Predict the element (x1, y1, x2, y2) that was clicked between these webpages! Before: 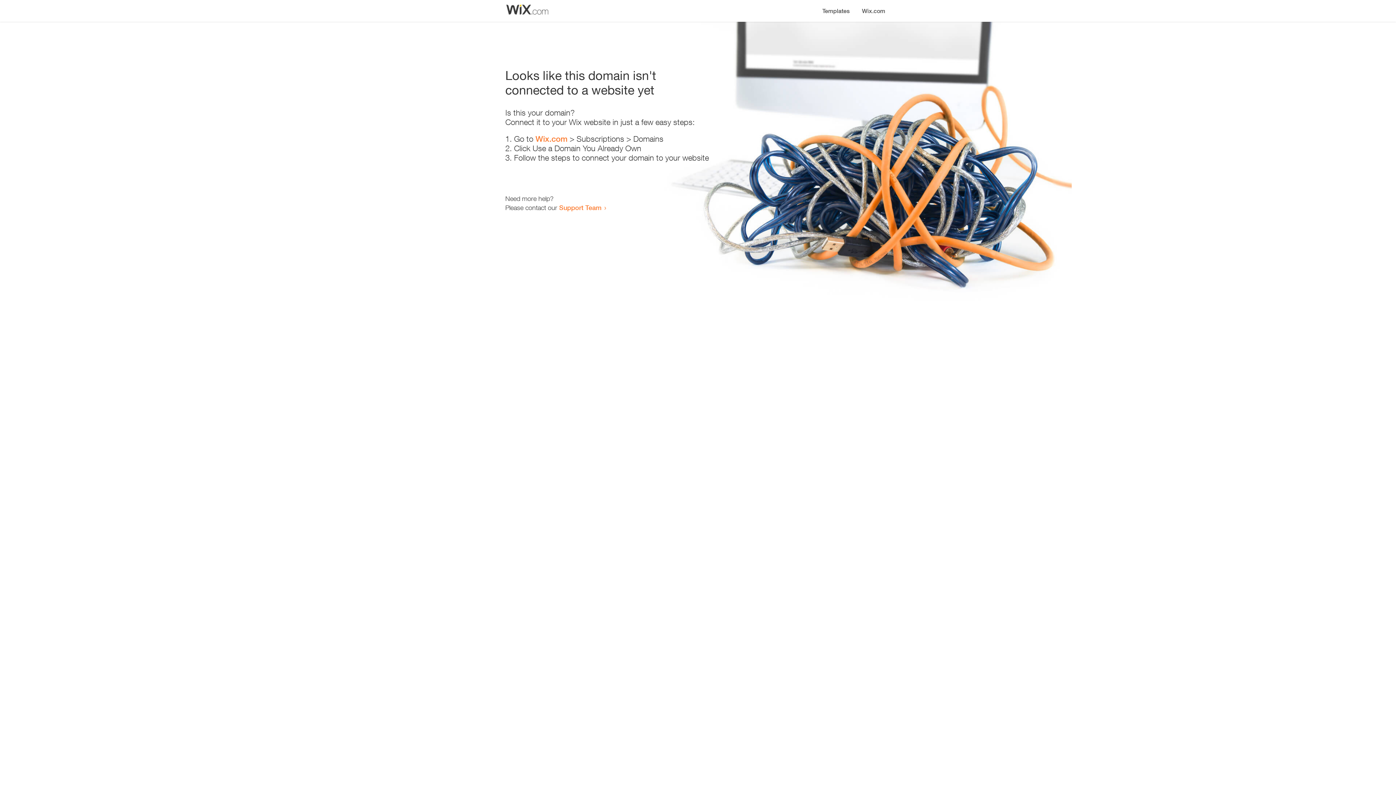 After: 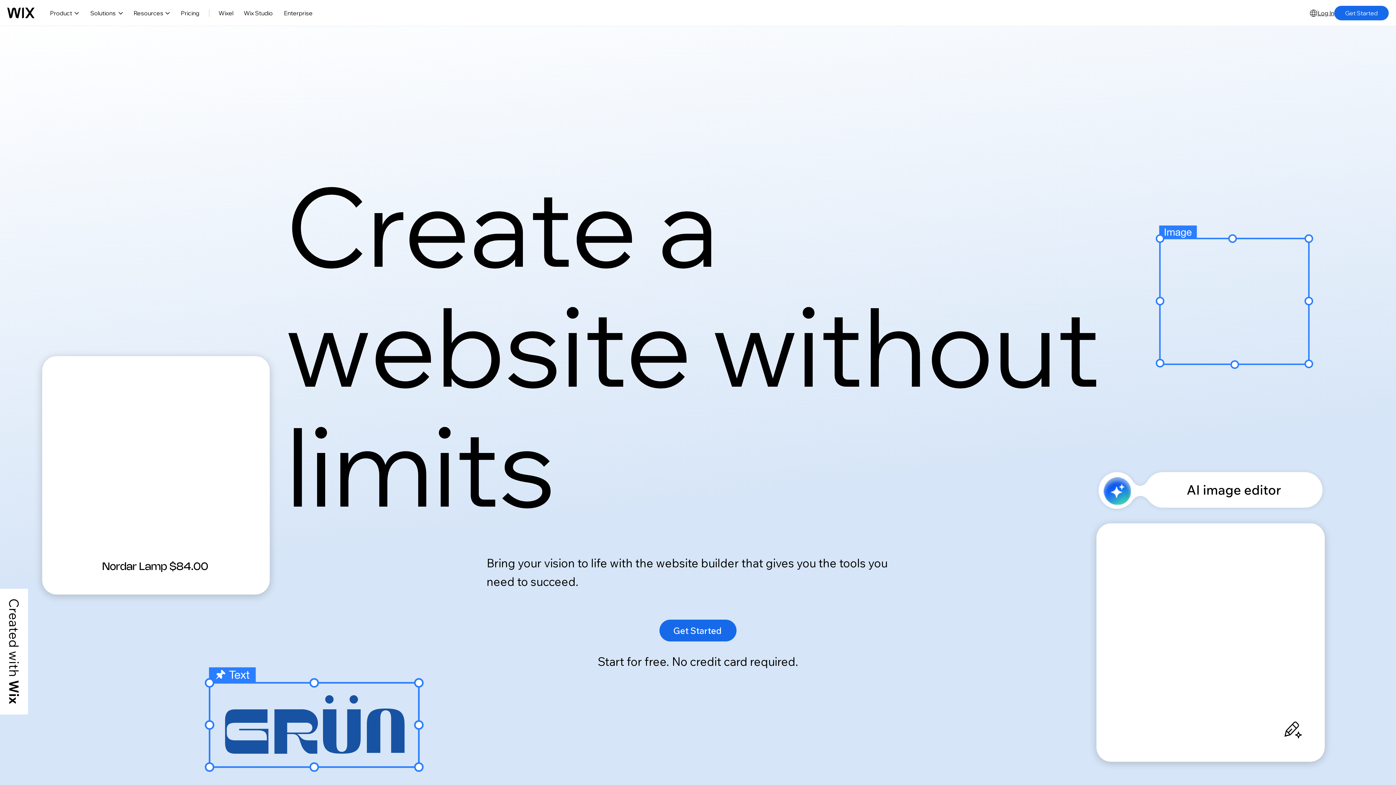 Action: bbox: (856, 0, 890, 14) label: Wix.com